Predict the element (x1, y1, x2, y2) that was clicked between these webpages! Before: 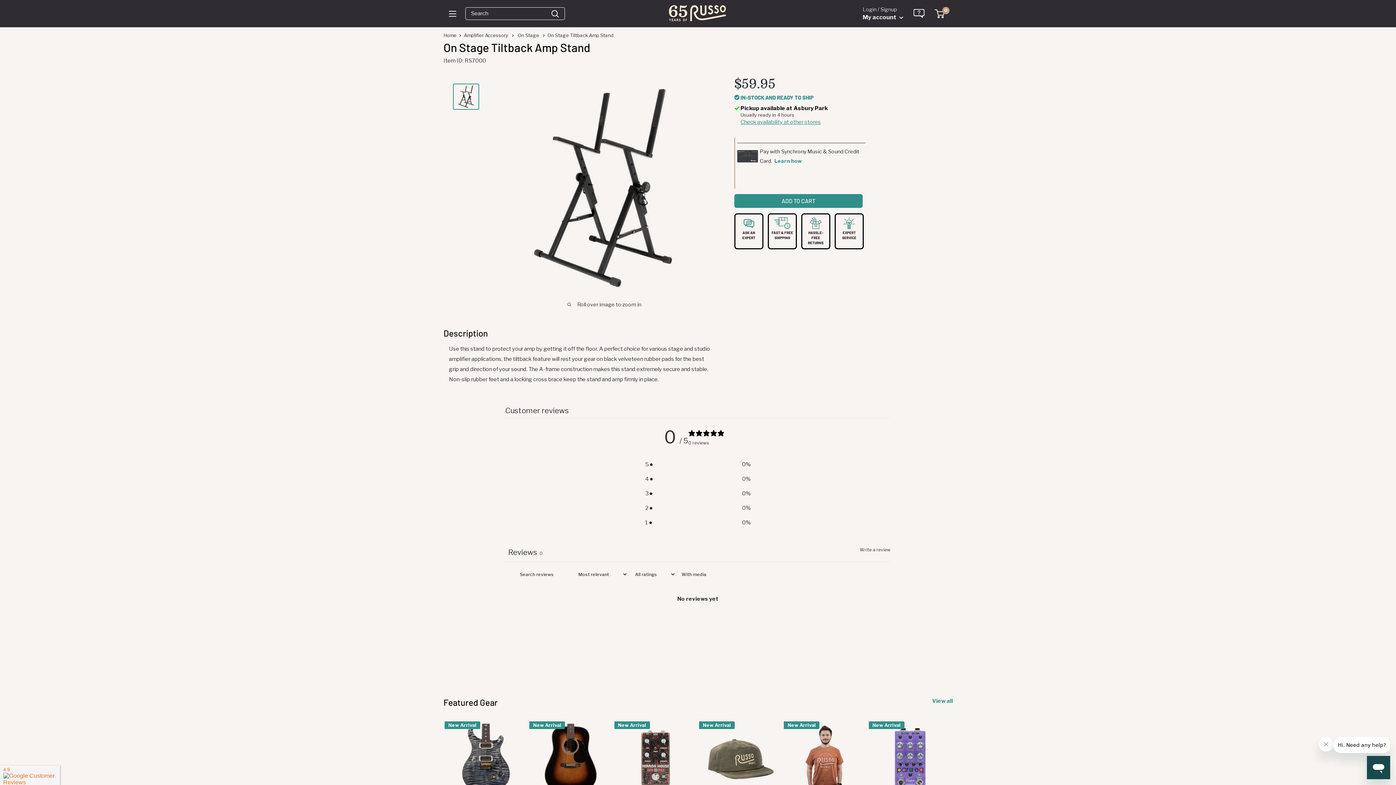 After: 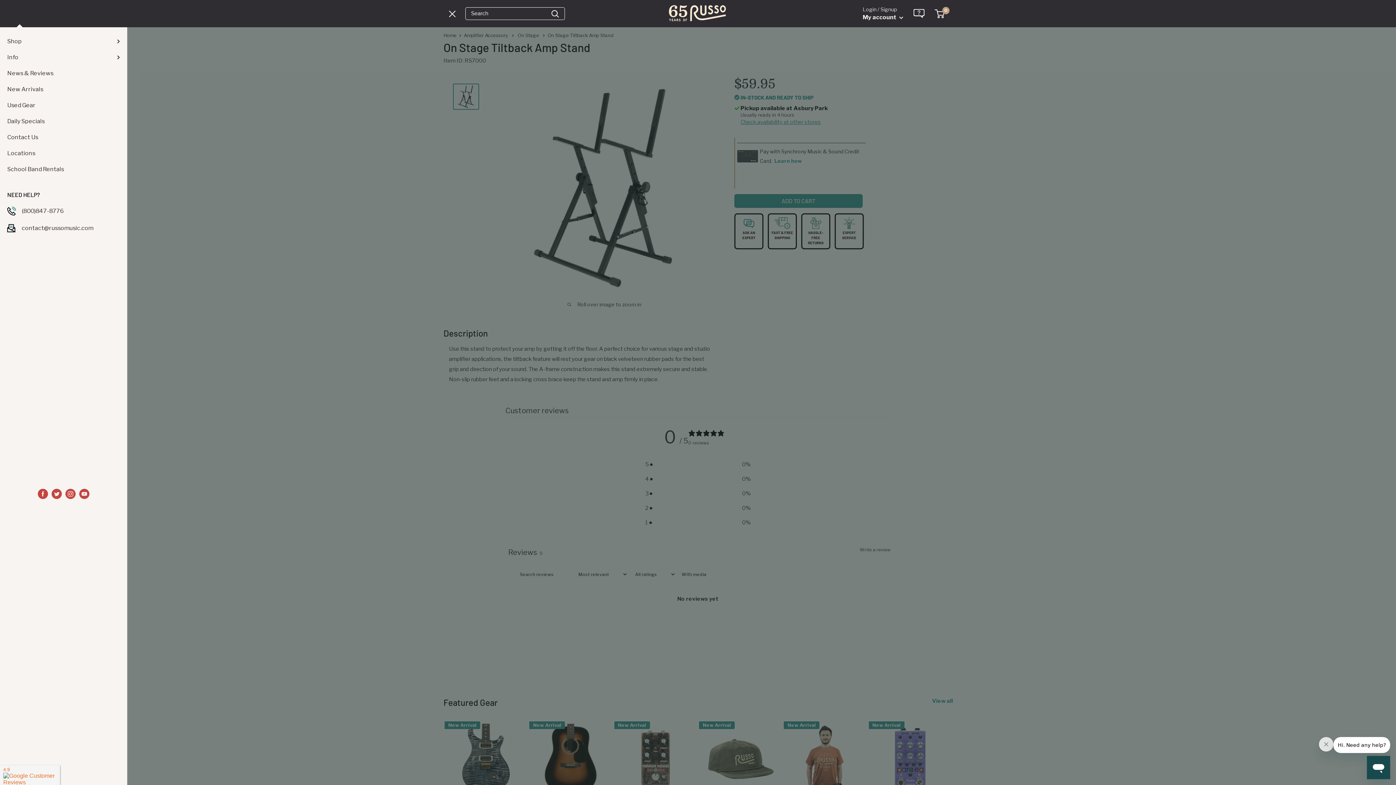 Action: bbox: (449, 10, 456, 16) label: Open menu